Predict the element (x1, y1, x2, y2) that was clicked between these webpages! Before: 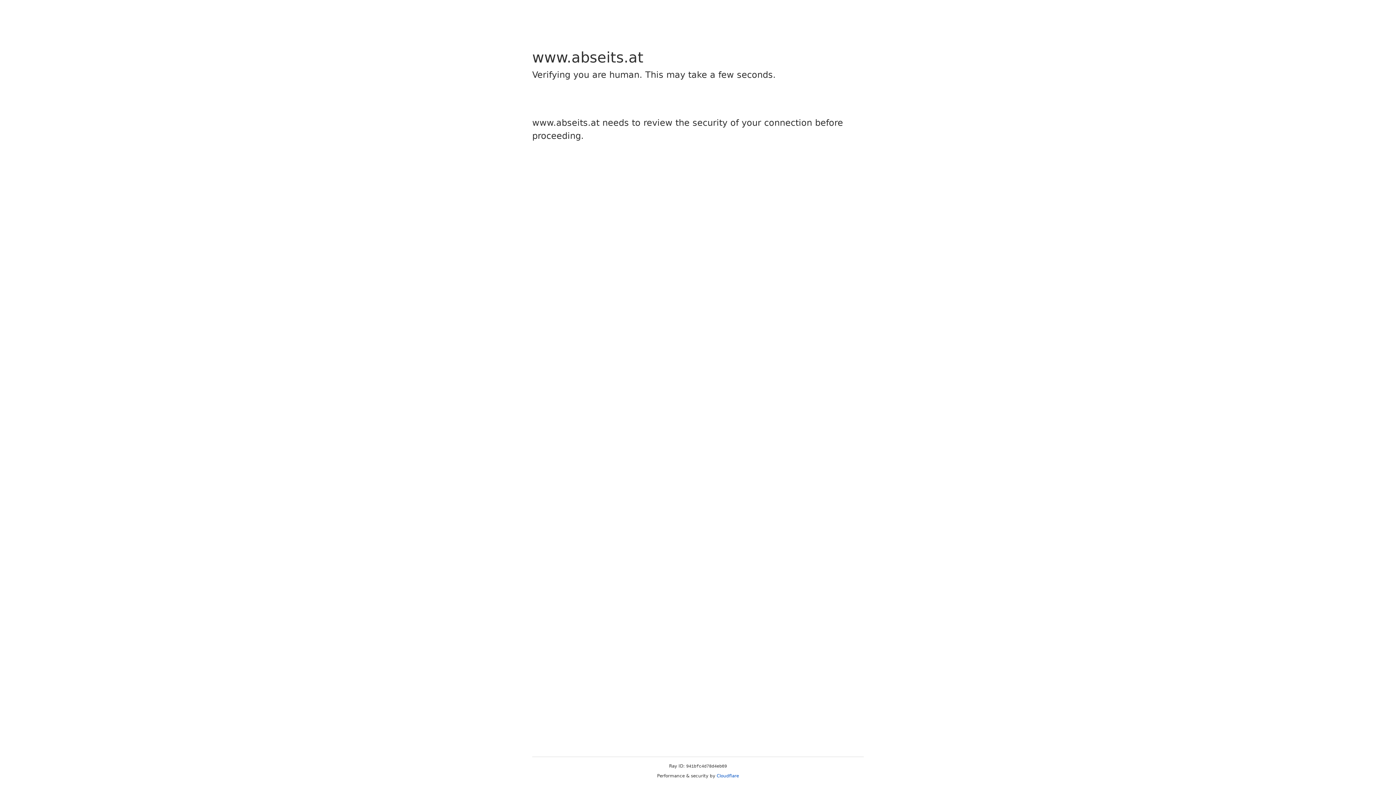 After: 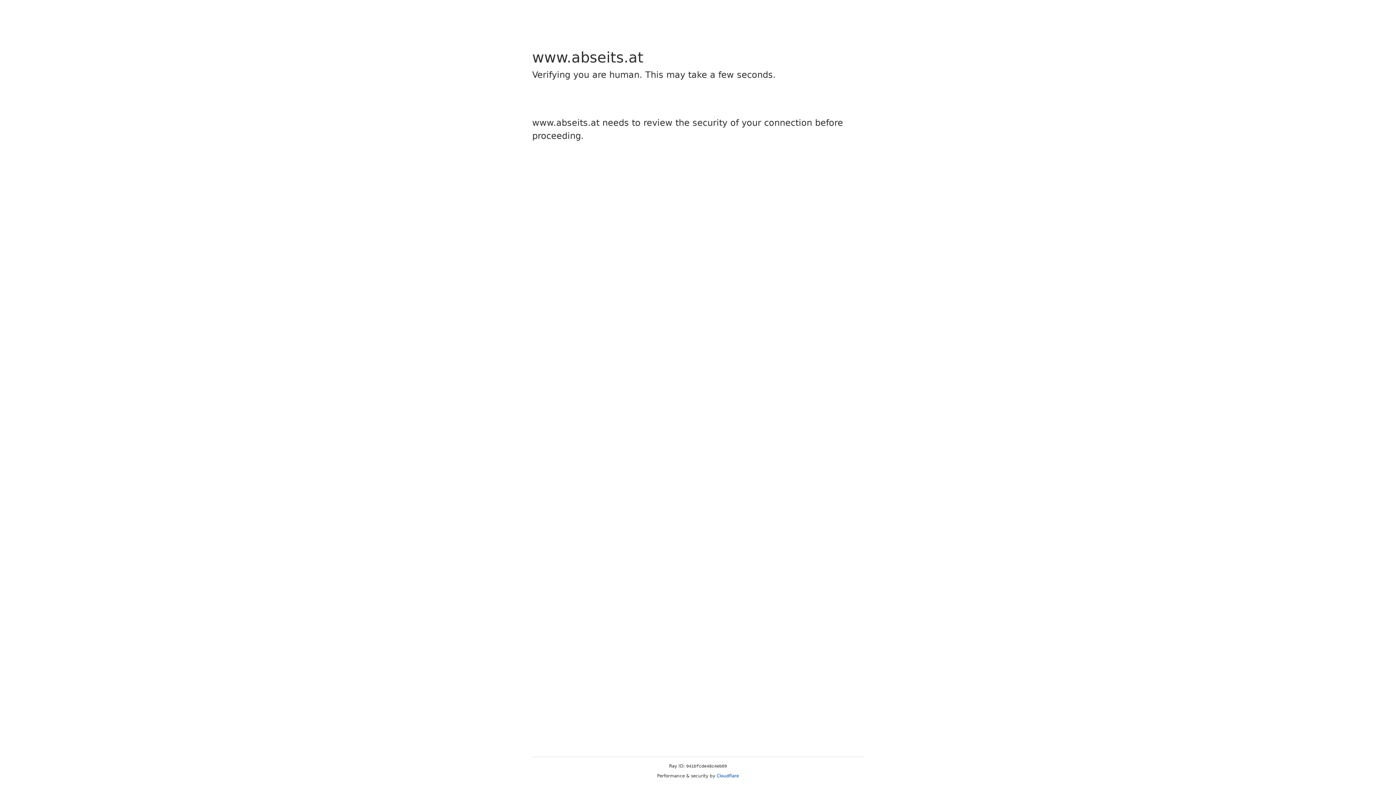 Action: bbox: (716, 773, 739, 778) label: Cloudflare